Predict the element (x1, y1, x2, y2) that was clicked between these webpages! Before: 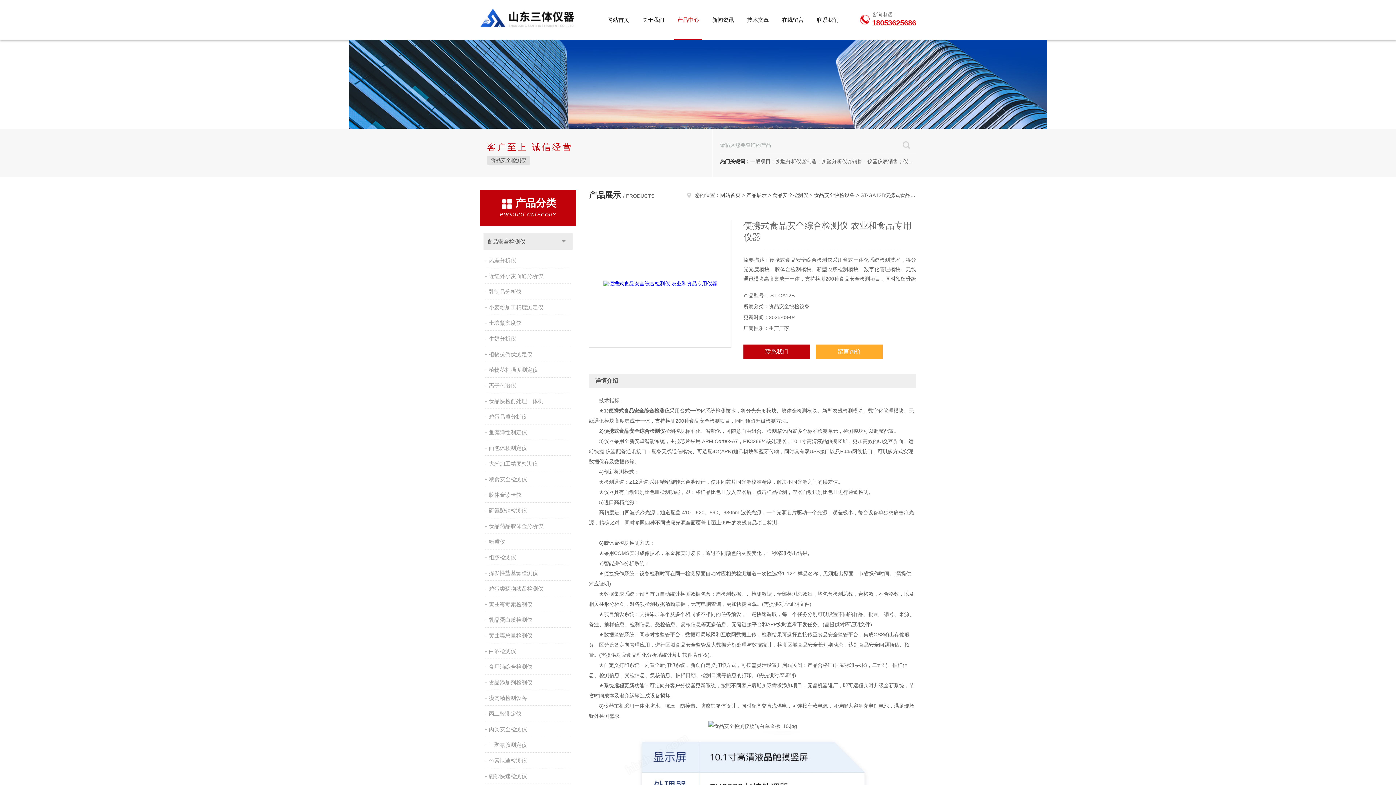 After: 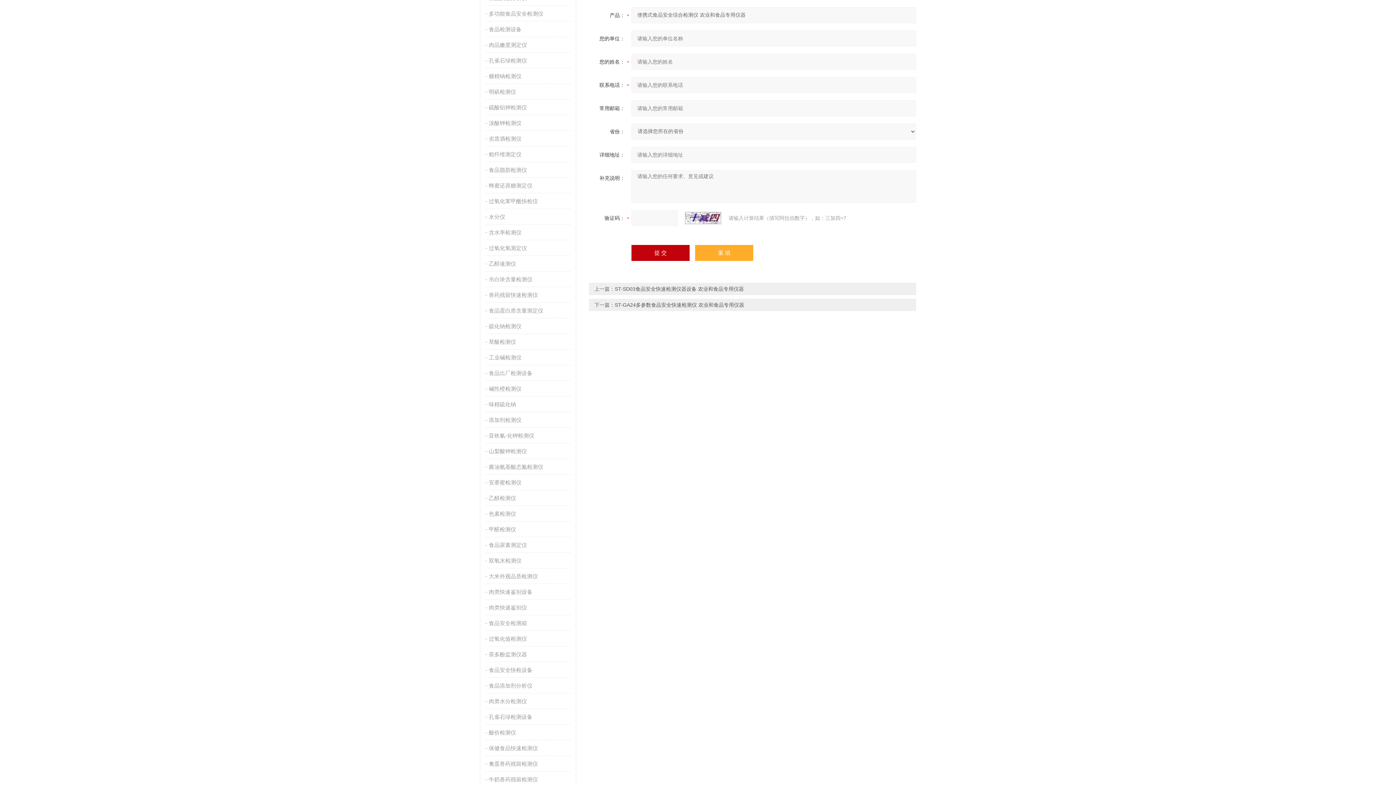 Action: label: 留言询价 bbox: (816, 344, 882, 359)